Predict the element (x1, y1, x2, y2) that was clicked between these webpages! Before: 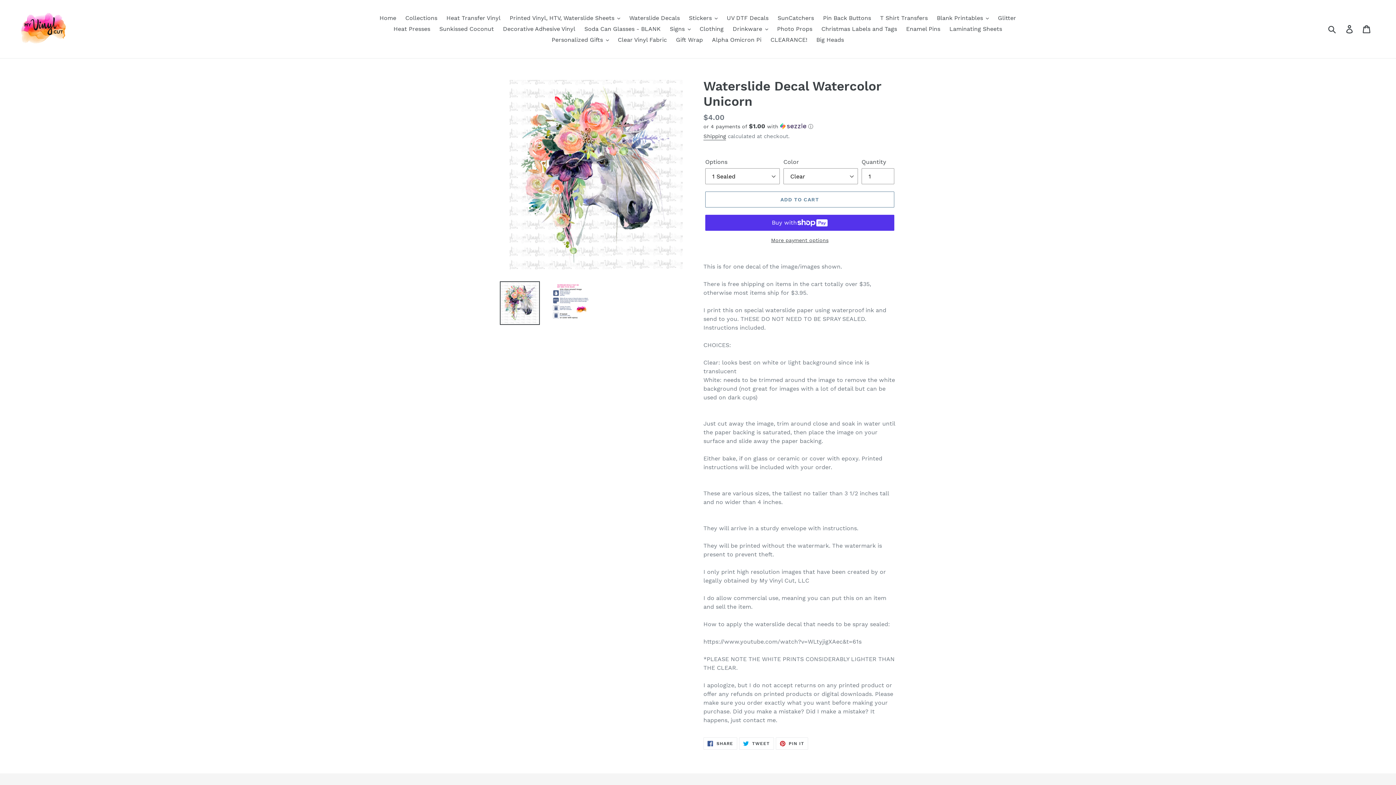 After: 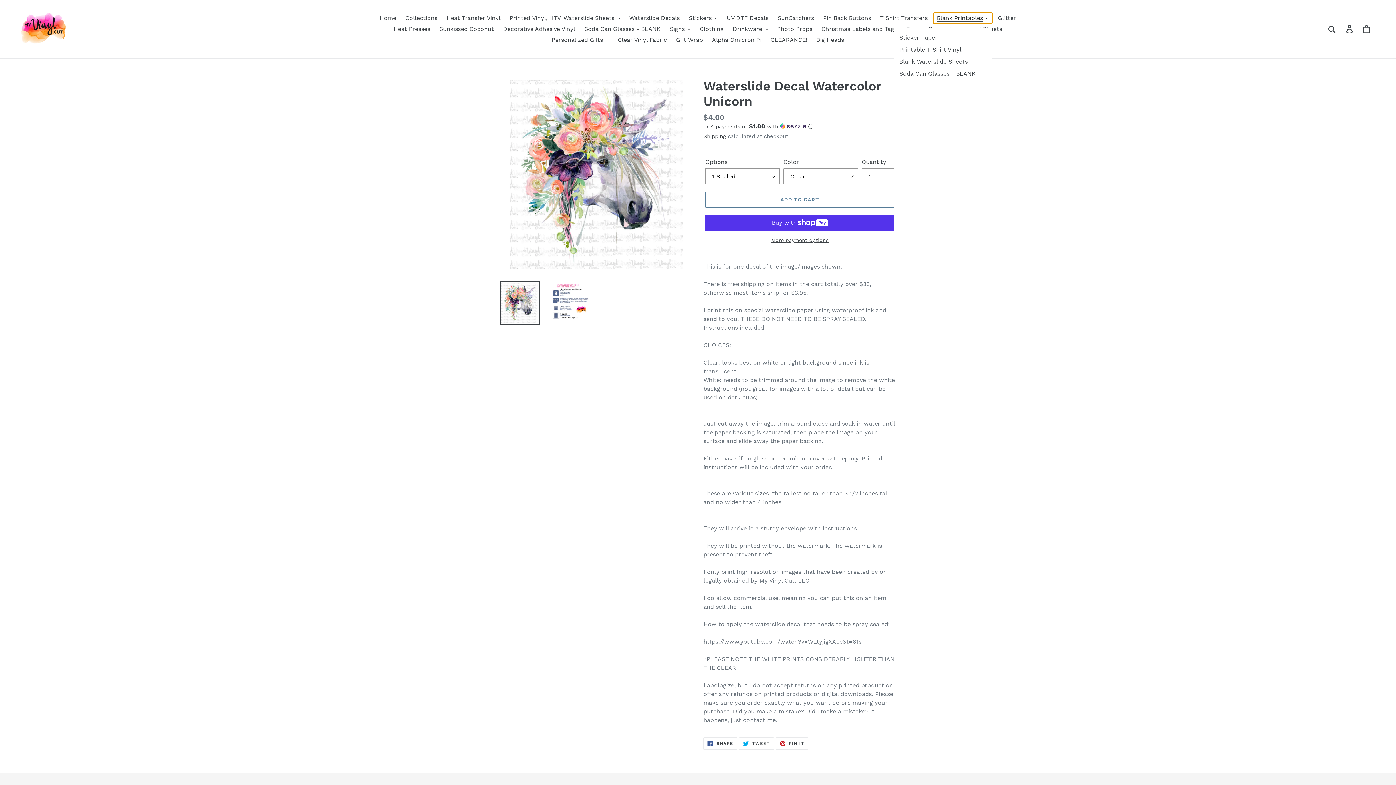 Action: label: Blank Printables bbox: (933, 12, 992, 23)